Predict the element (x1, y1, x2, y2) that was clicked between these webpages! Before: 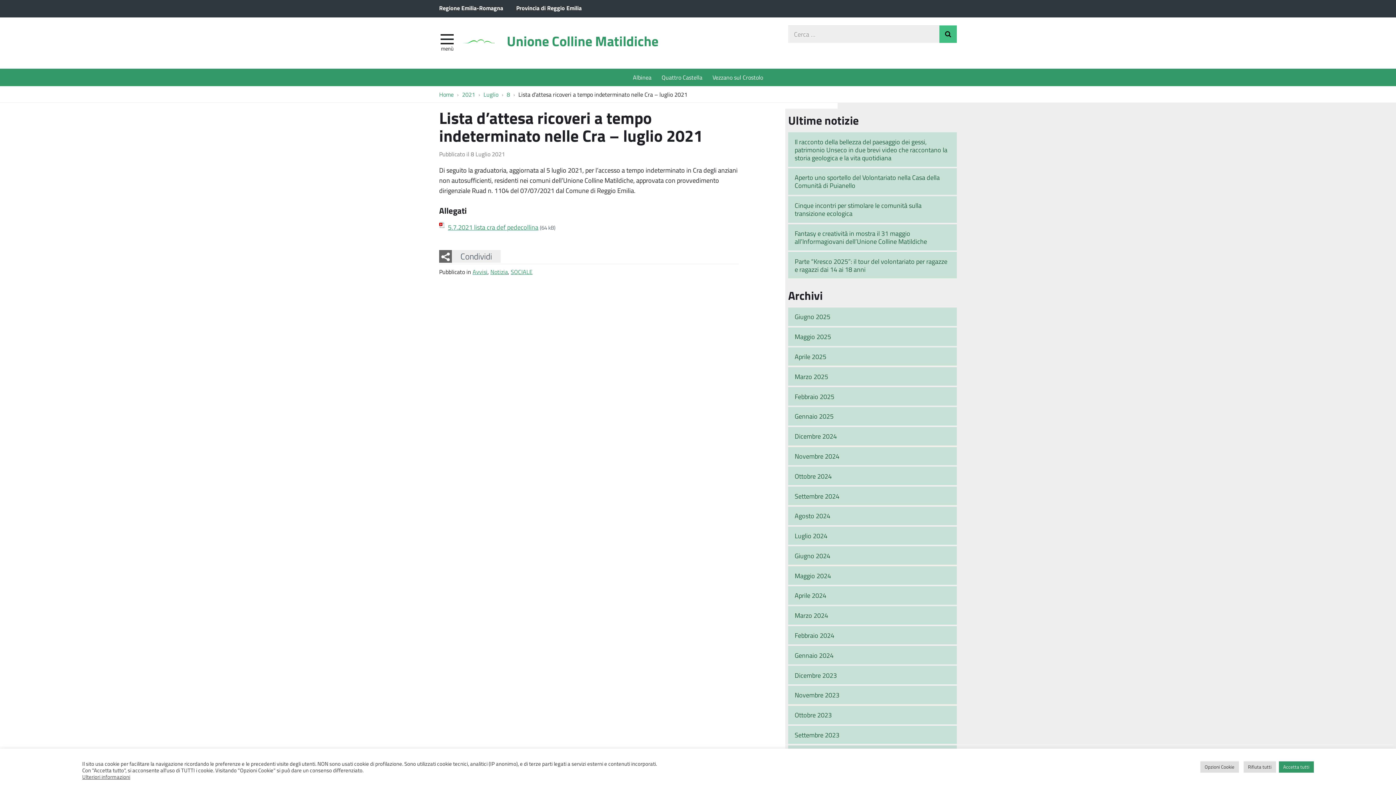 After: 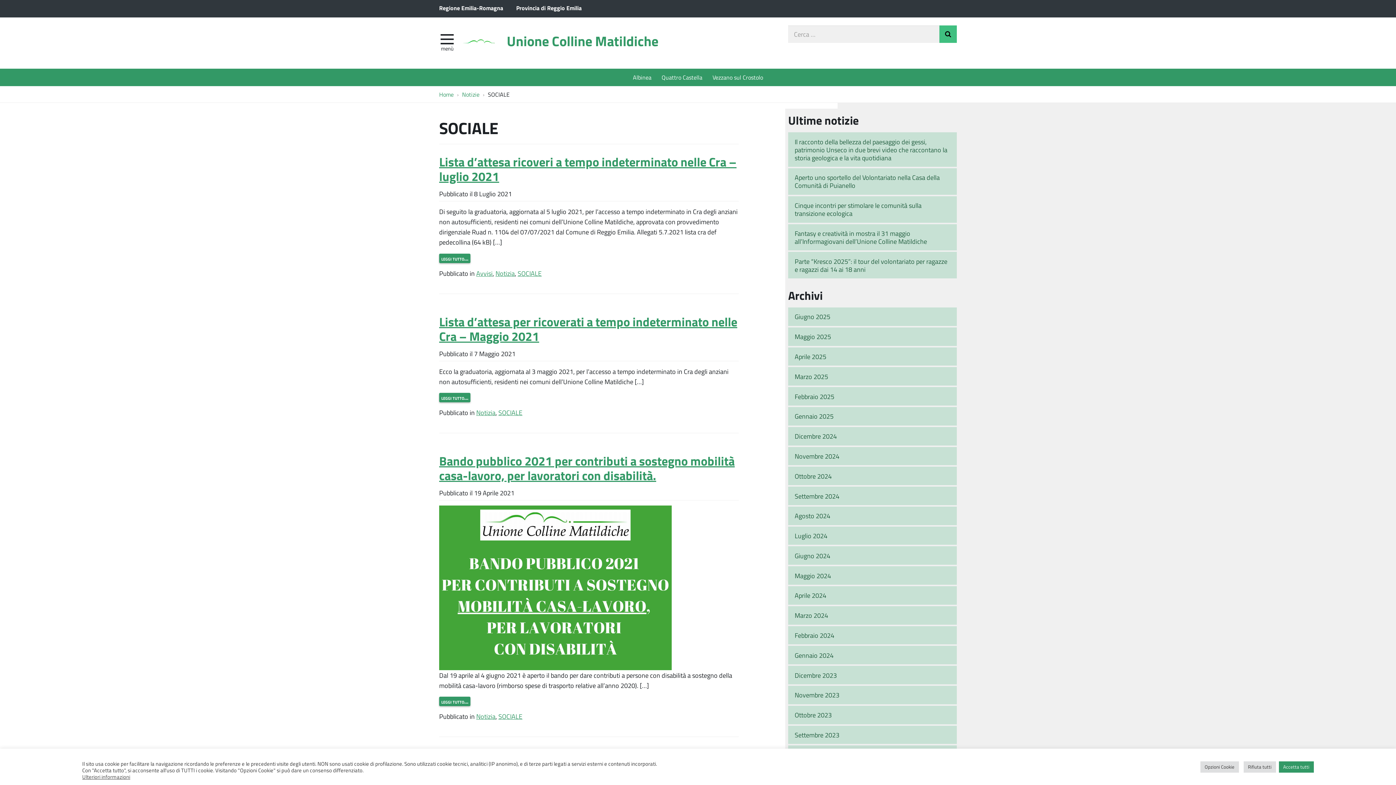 Action: label: SOCIALE bbox: (510, 267, 532, 276)